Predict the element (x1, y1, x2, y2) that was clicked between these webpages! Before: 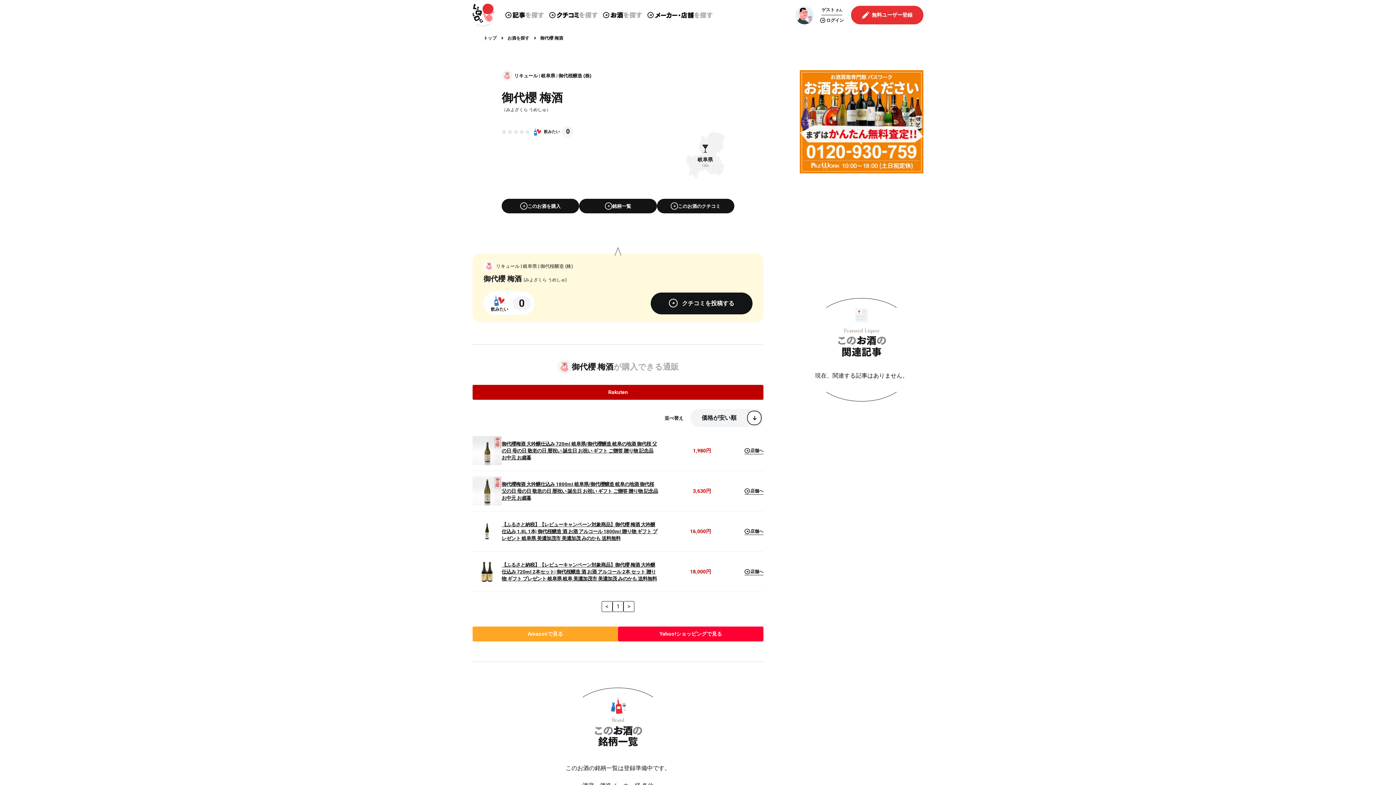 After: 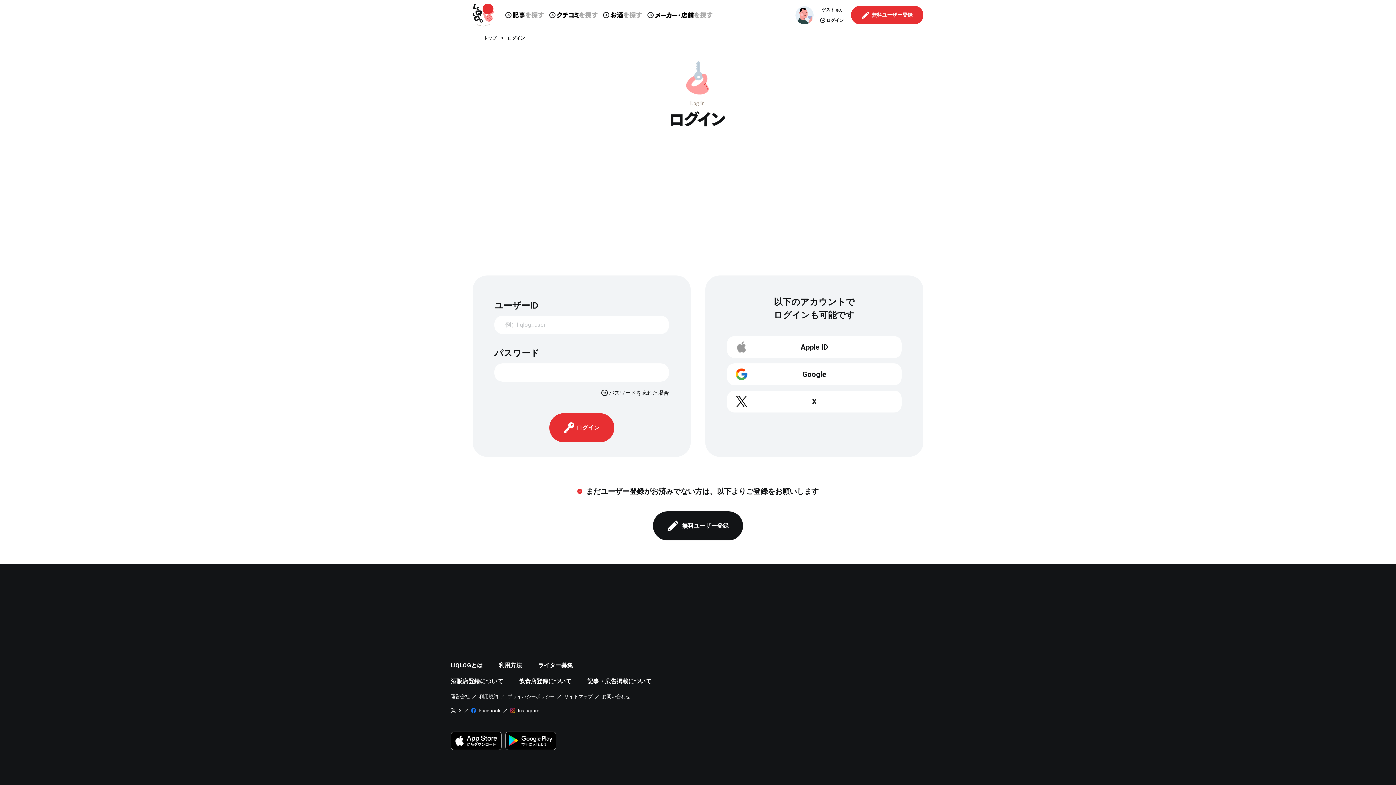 Action: bbox: (820, 17, 844, 23) label: ログイン